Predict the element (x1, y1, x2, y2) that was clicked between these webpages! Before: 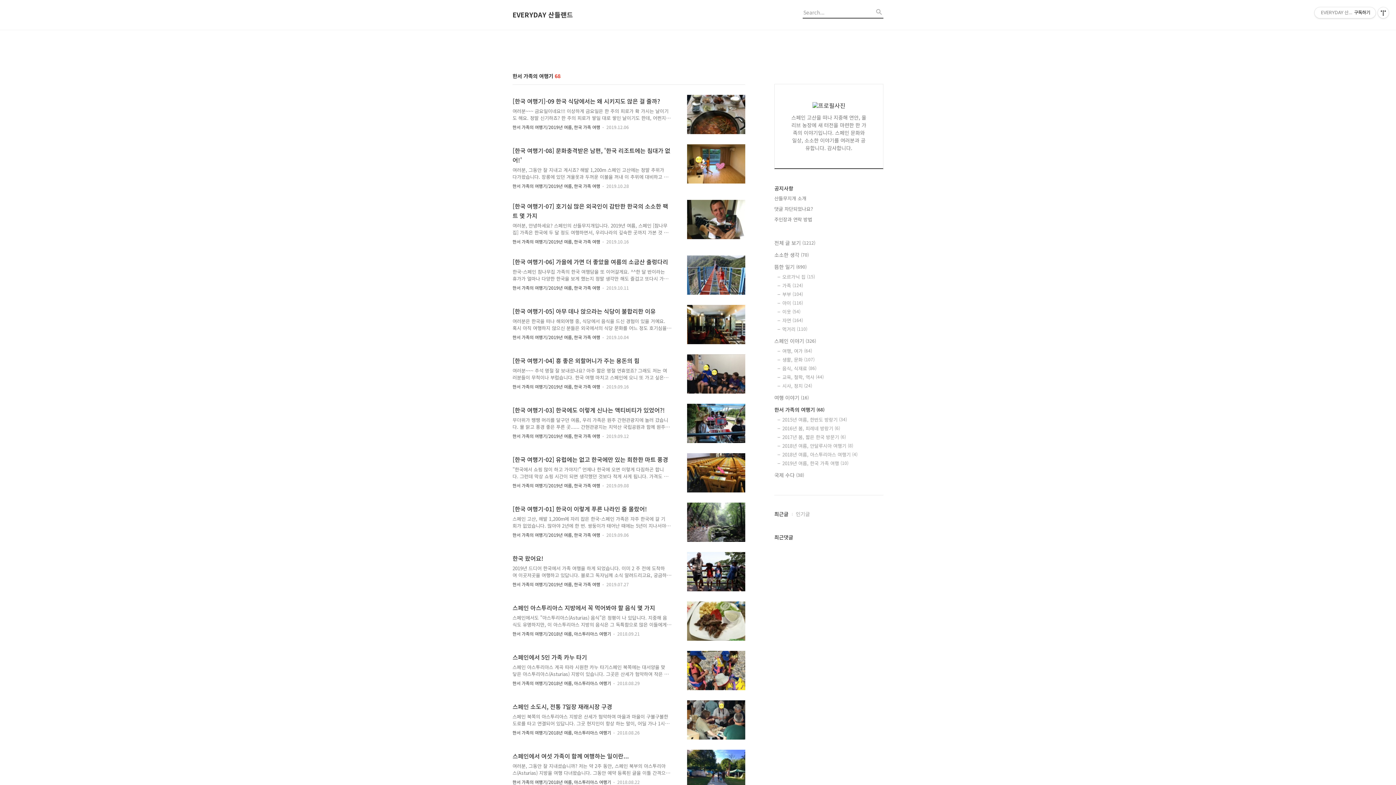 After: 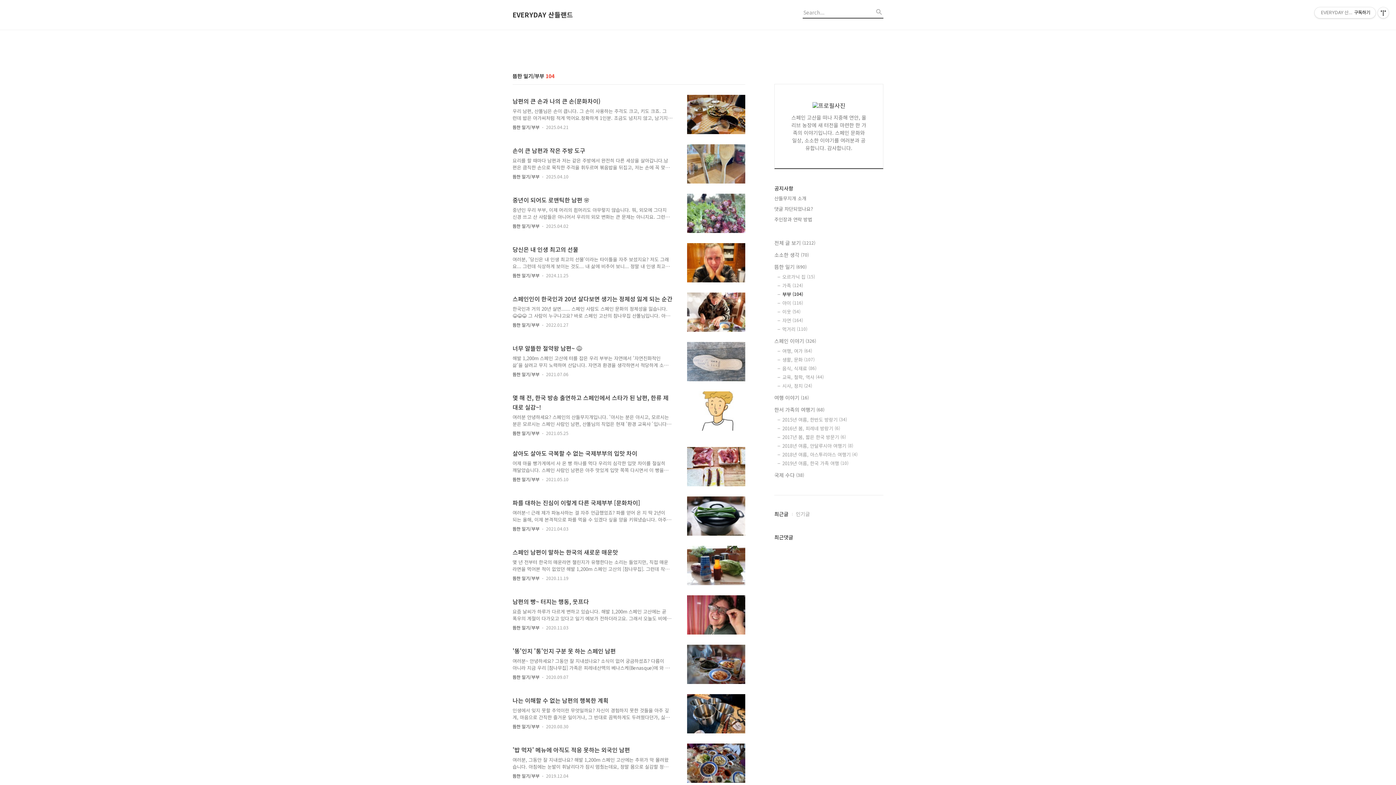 Action: label: 부부 (104) bbox: (782, 290, 883, 297)